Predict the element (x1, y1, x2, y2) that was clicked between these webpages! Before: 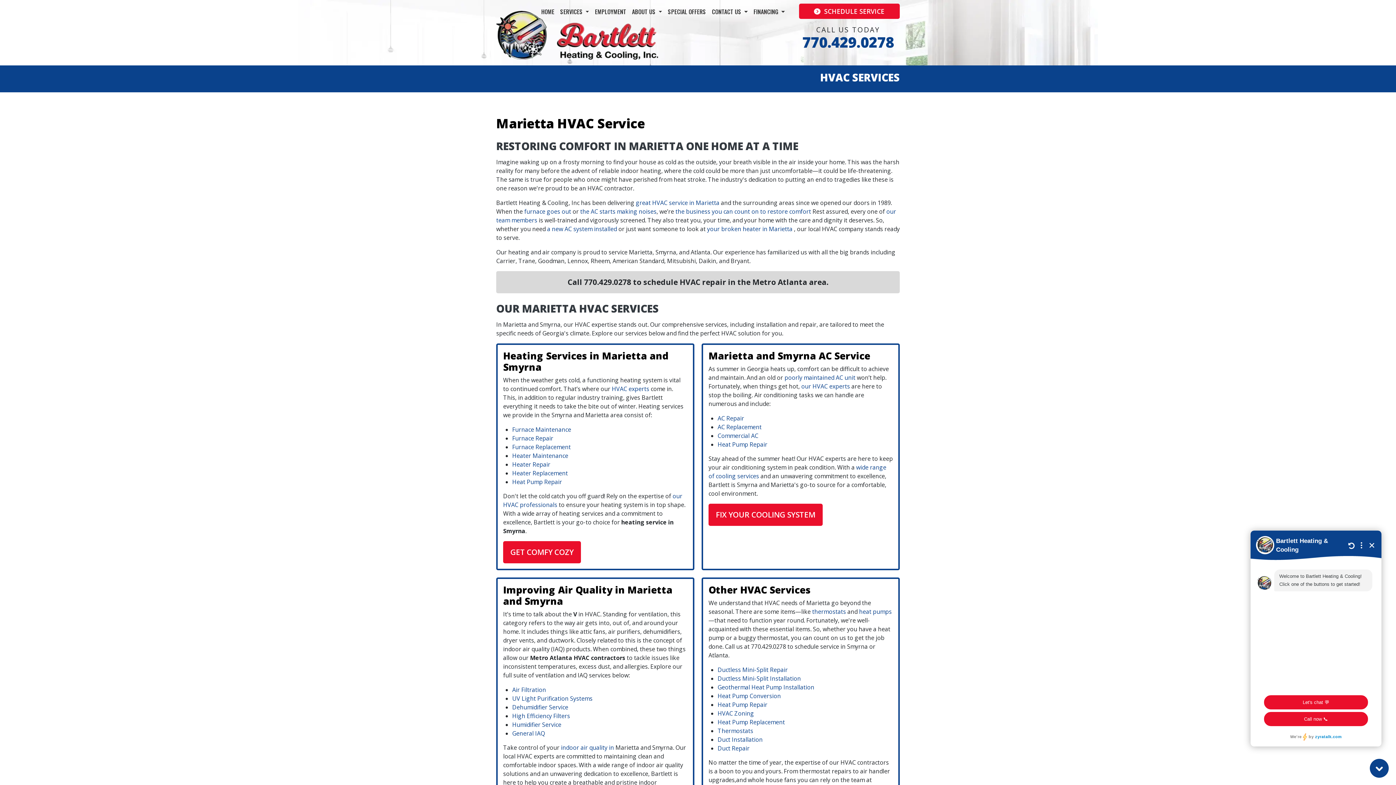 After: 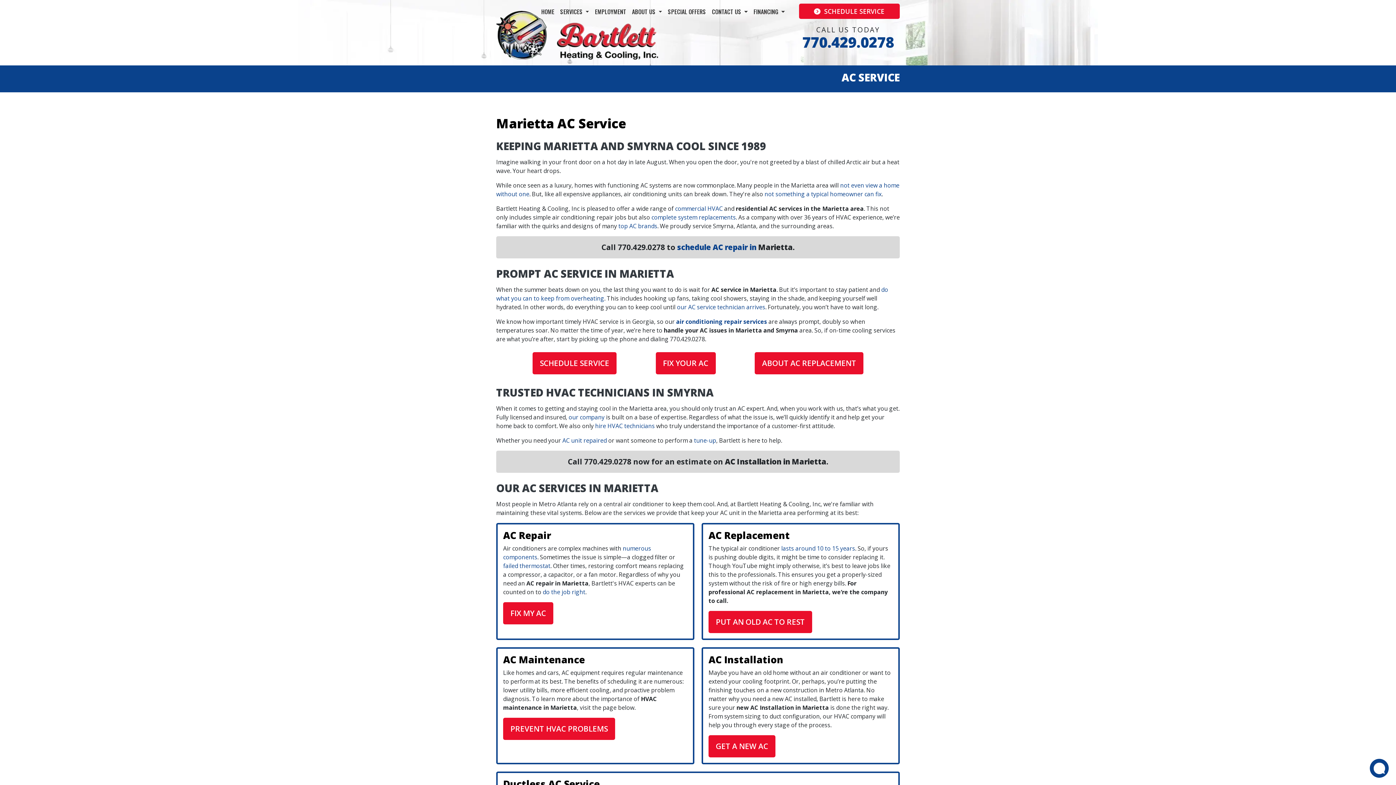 Action: label: FIX YOUR COOLING SYSTEM bbox: (708, 503, 822, 526)